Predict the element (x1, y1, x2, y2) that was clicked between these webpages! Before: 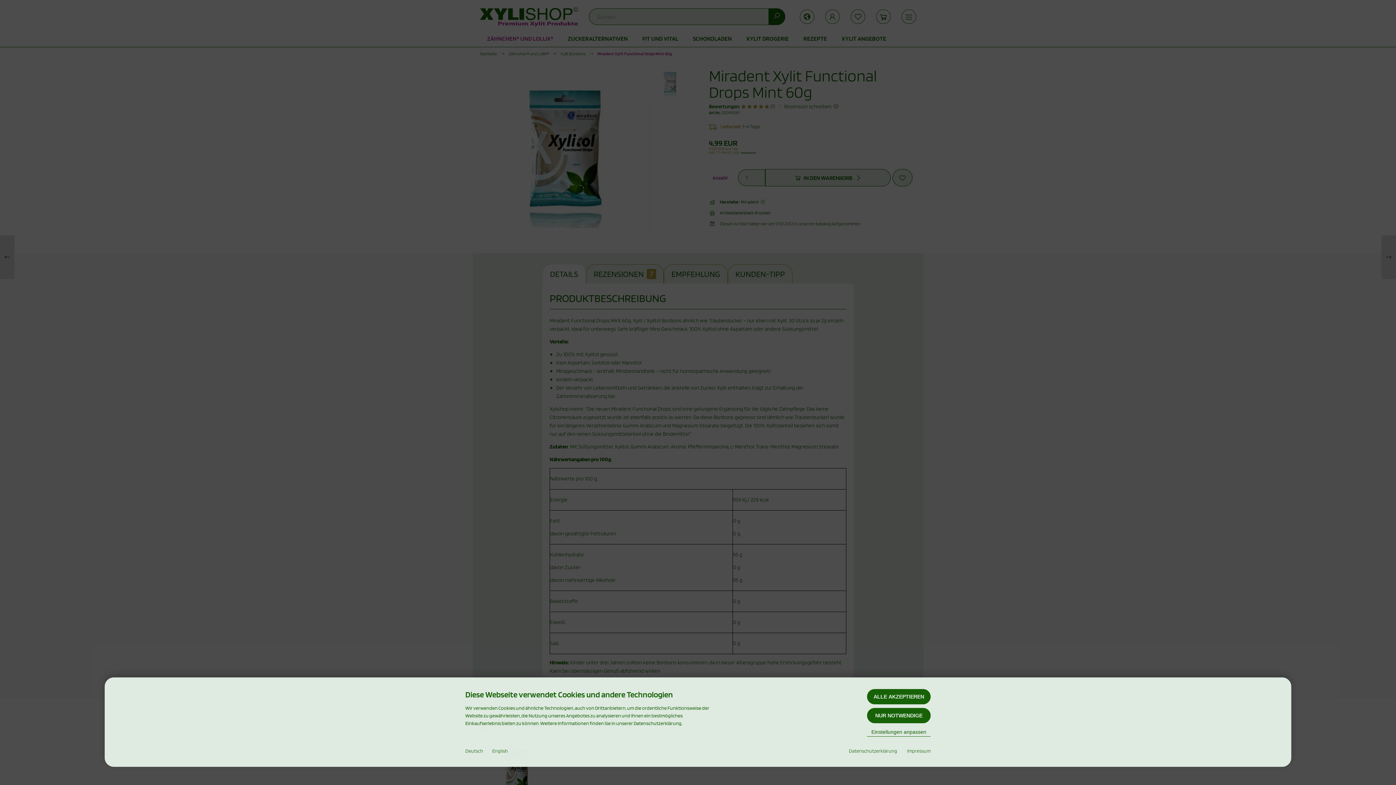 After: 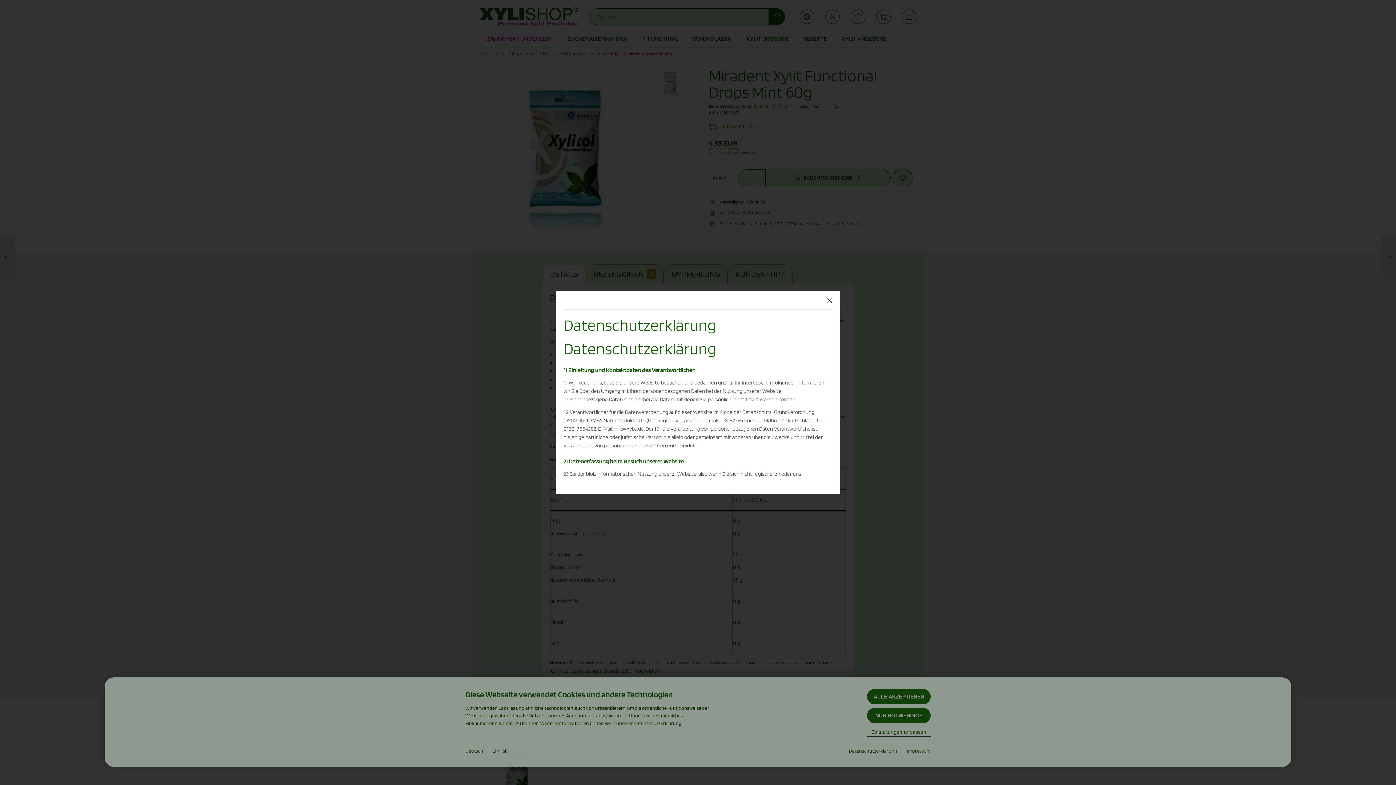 Action: bbox: (849, 747, 897, 755) label: Datenschutzerklärung